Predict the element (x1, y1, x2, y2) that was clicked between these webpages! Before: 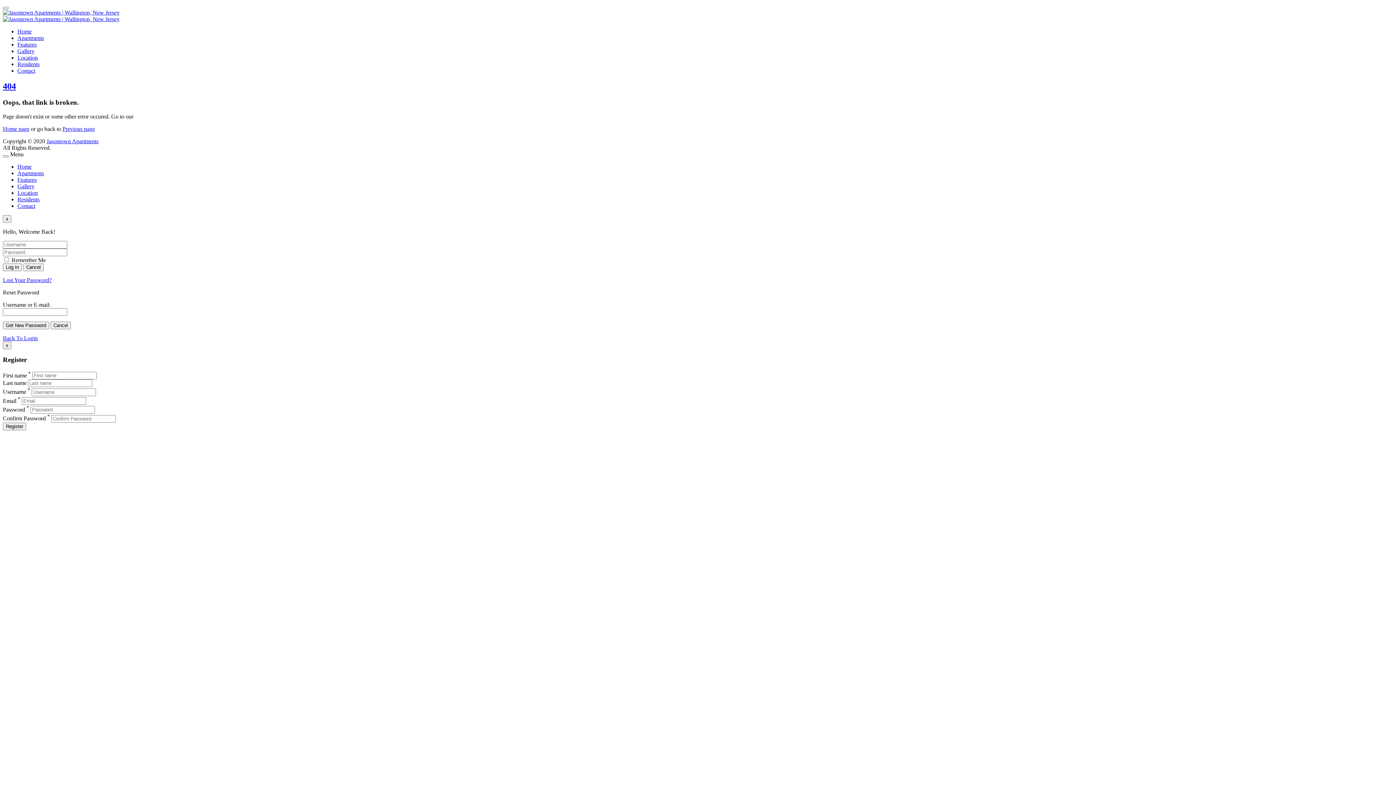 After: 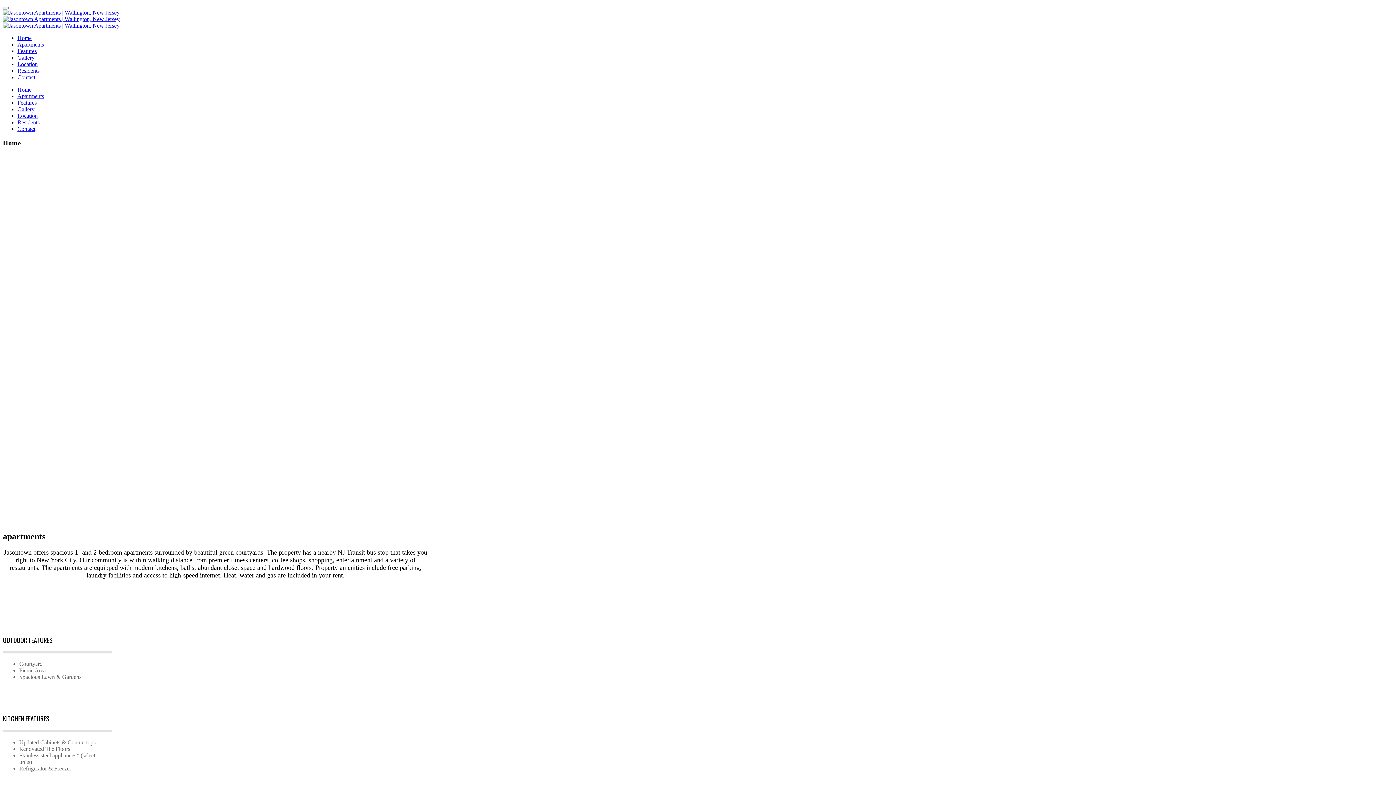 Action: bbox: (2, 9, 119, 15)